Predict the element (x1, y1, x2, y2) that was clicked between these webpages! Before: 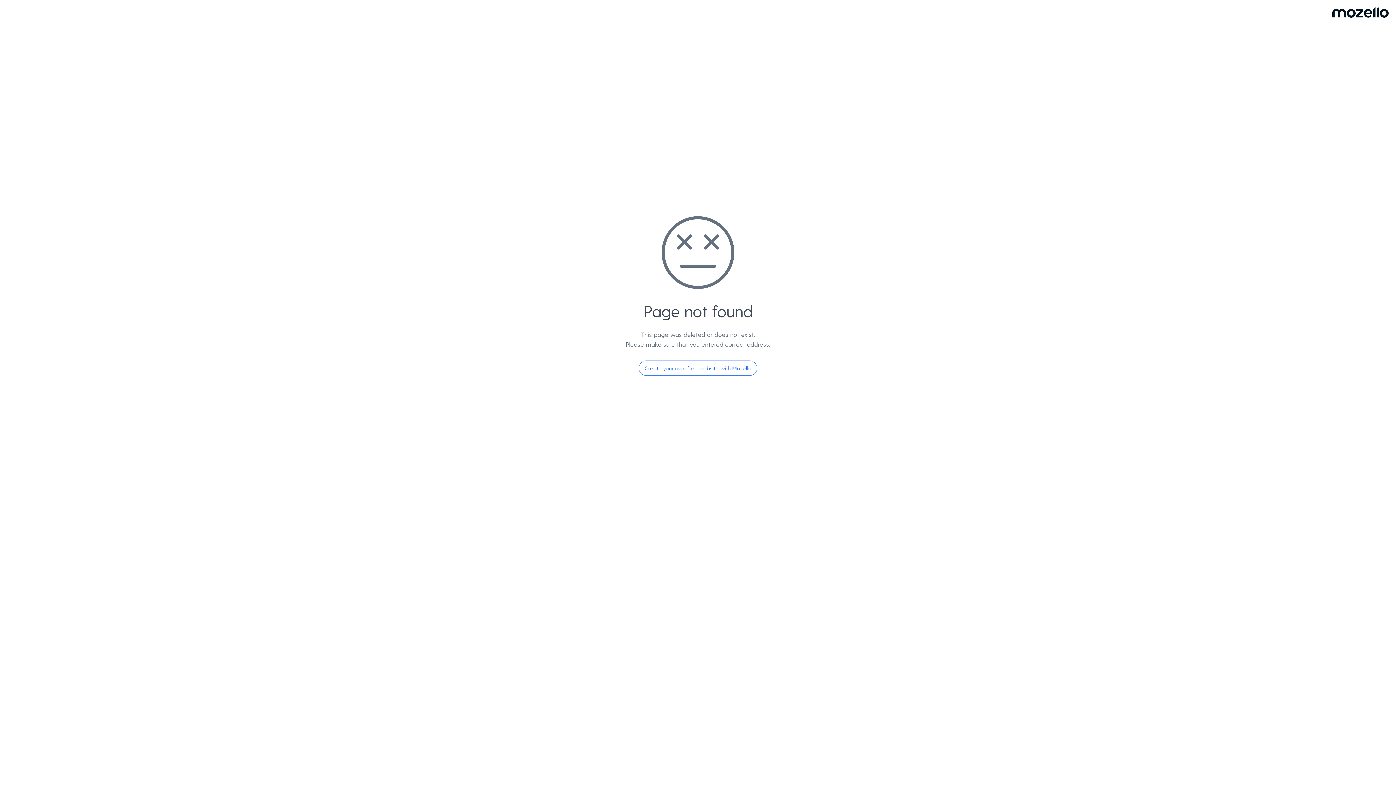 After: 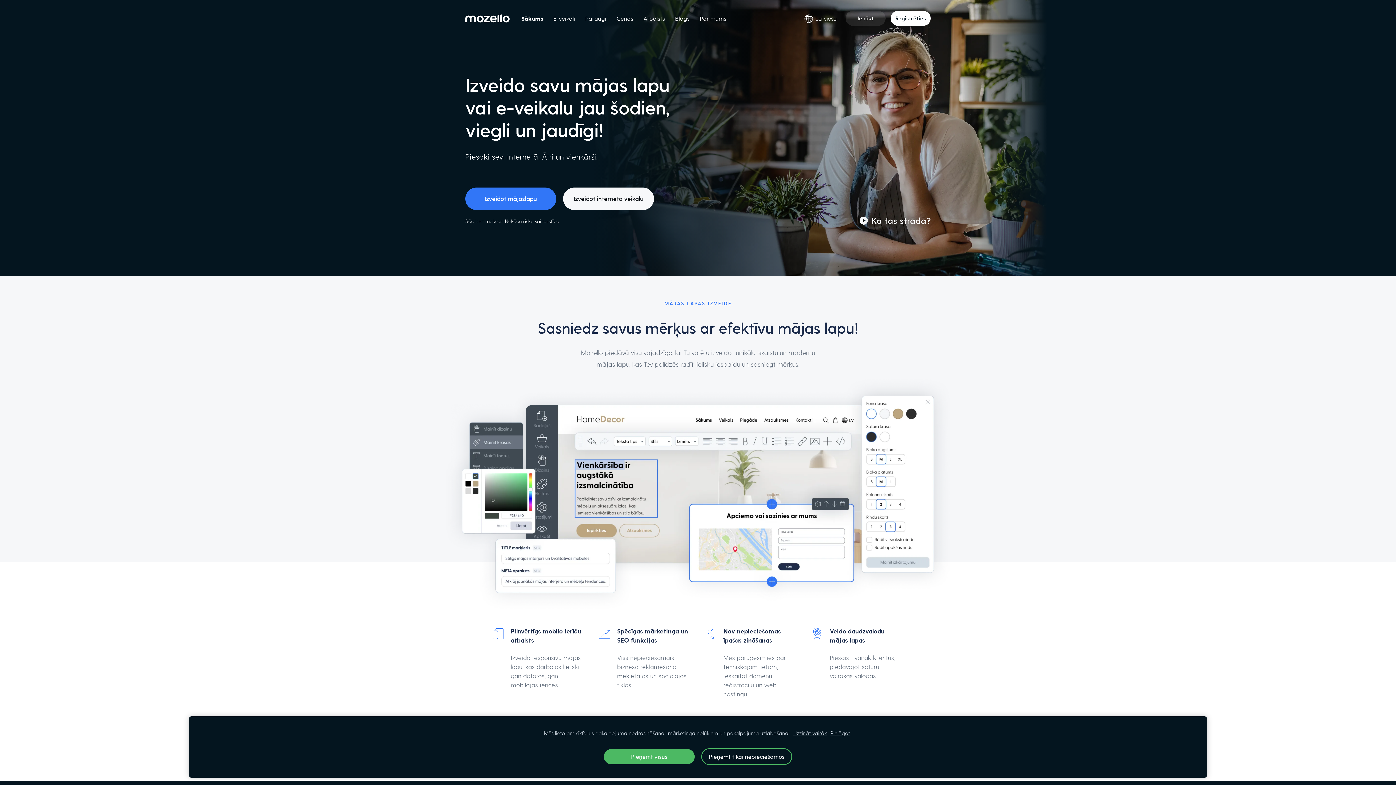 Action: label: Create your own free website with Mozello bbox: (638, 360, 757, 376)